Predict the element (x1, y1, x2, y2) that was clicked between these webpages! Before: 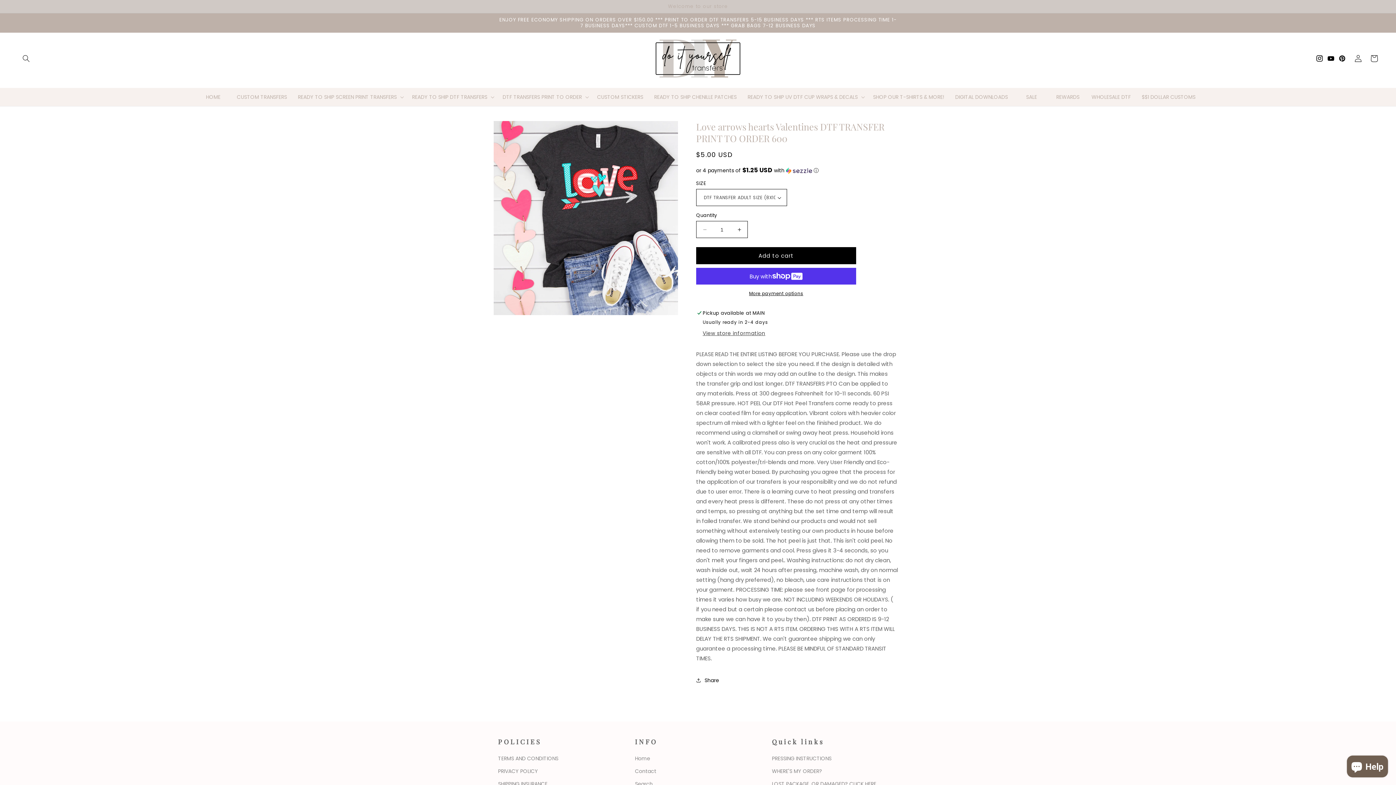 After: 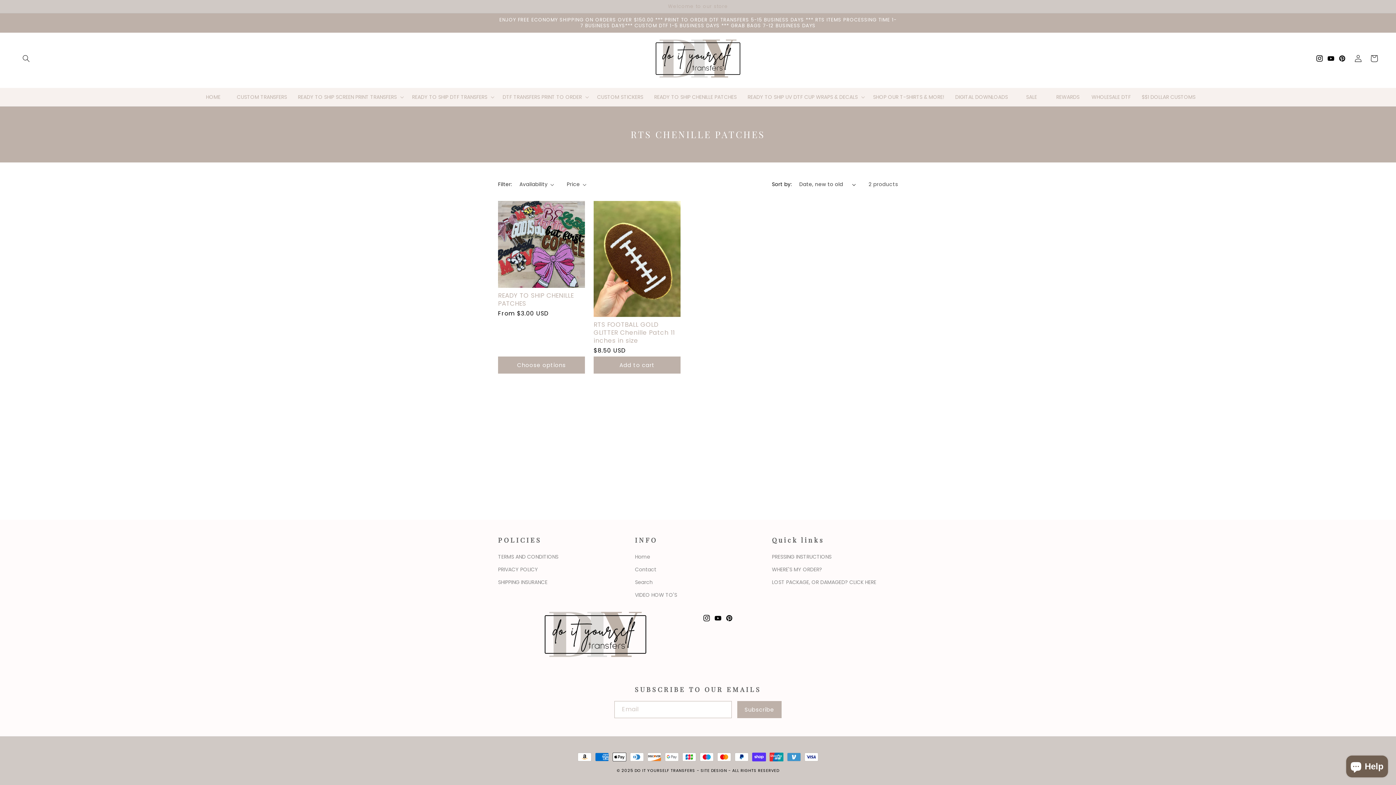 Action: bbox: (648, 90, 742, 104) label: READY TO SHIP CHENILLE PATCHES